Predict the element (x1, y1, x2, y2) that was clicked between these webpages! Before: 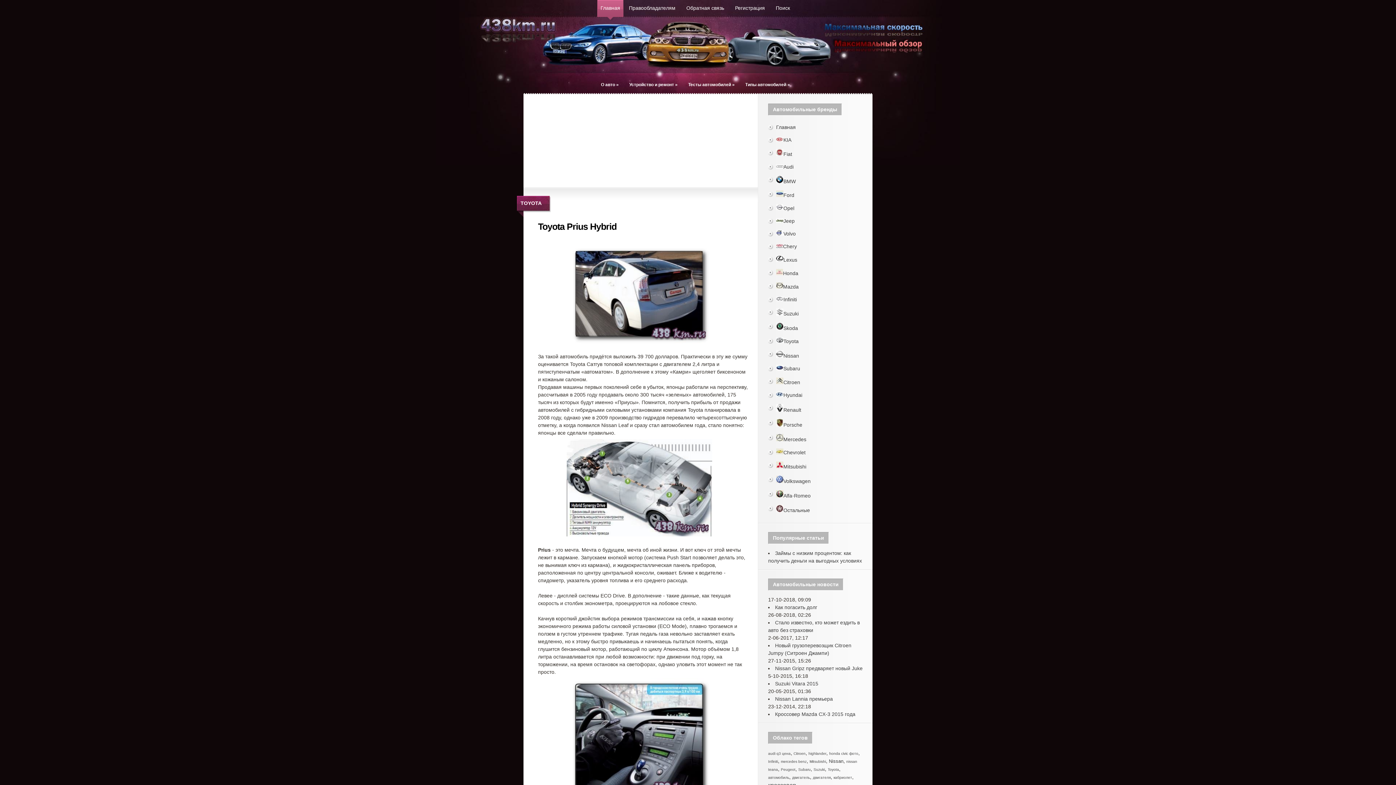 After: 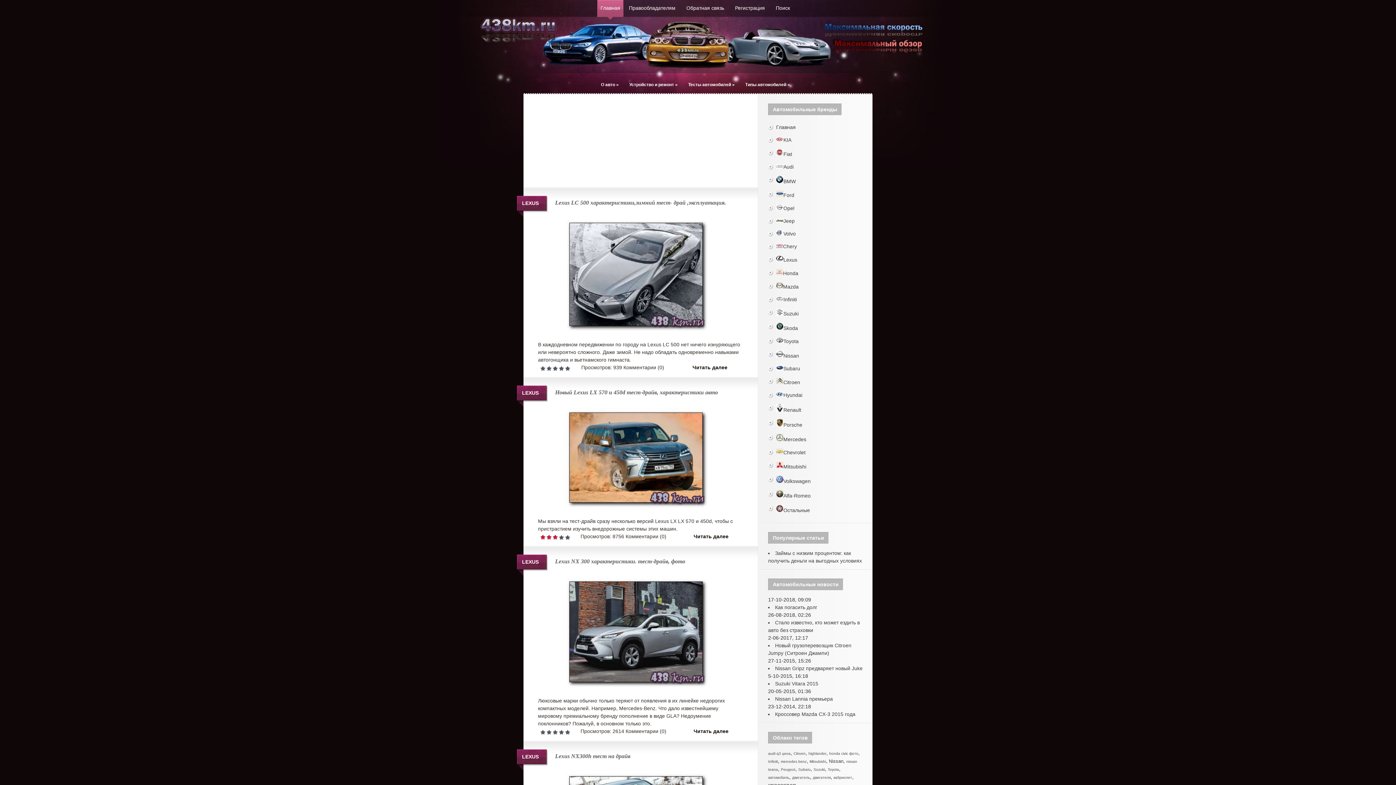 Action: bbox: (776, 257, 797, 262) label: Lexus